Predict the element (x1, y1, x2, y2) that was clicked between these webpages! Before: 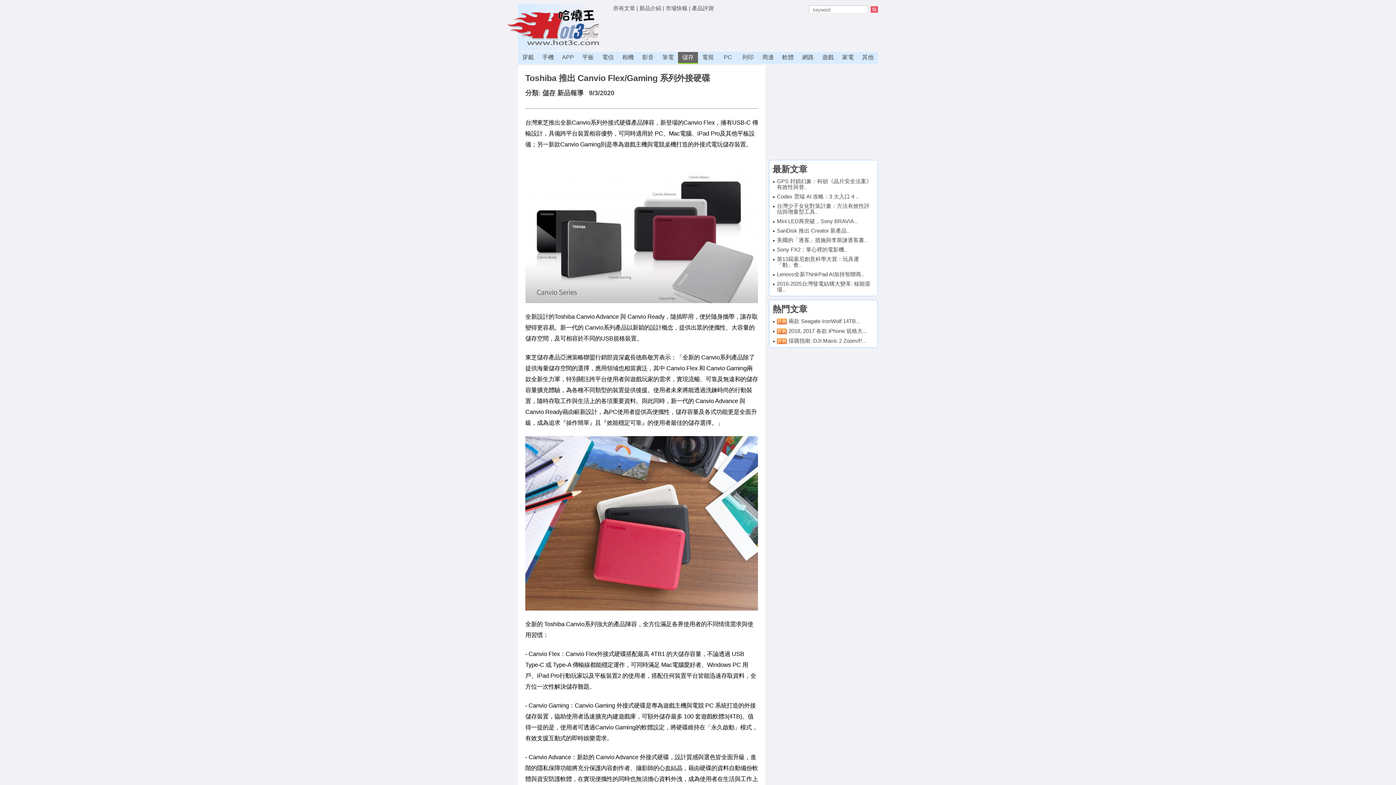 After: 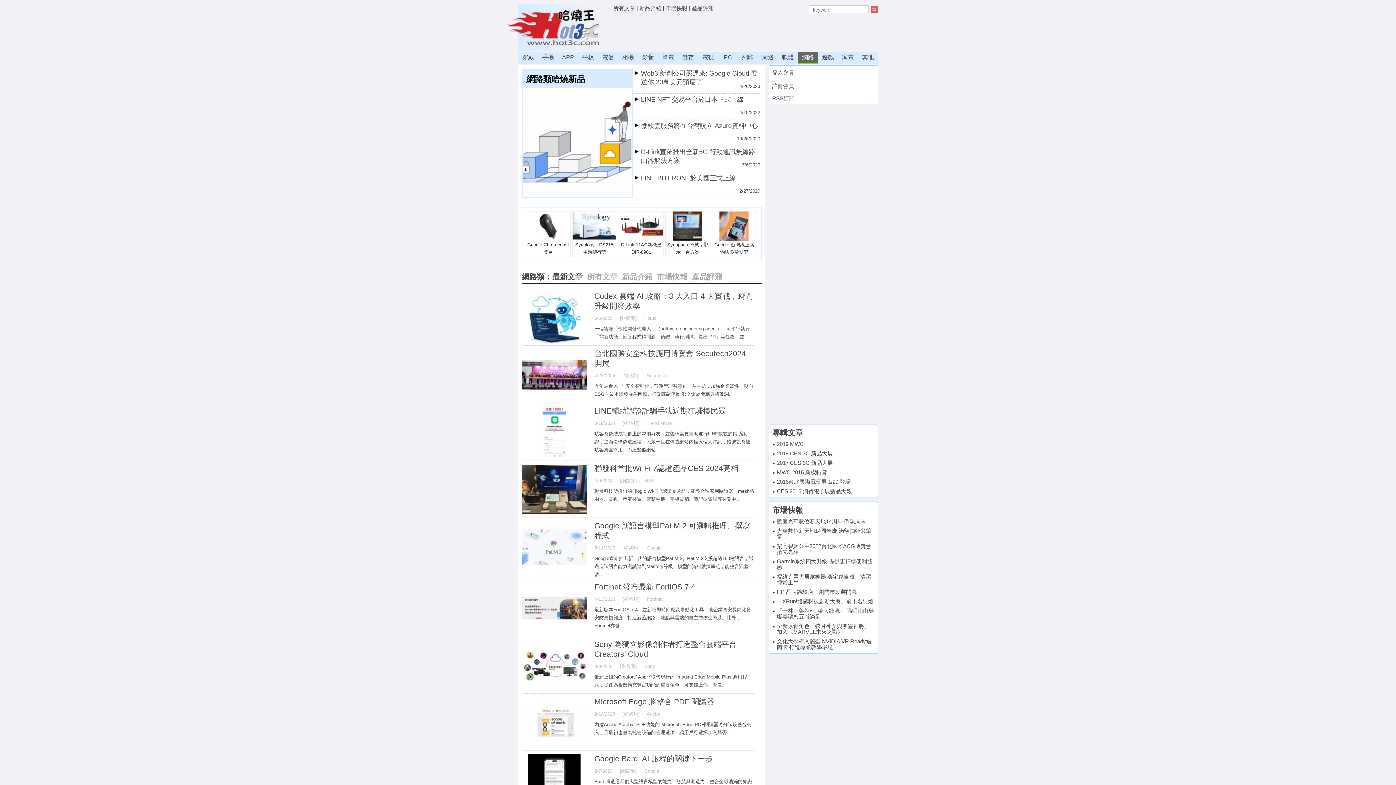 Action: label: 網路 bbox: (798, 52, 818, 64)